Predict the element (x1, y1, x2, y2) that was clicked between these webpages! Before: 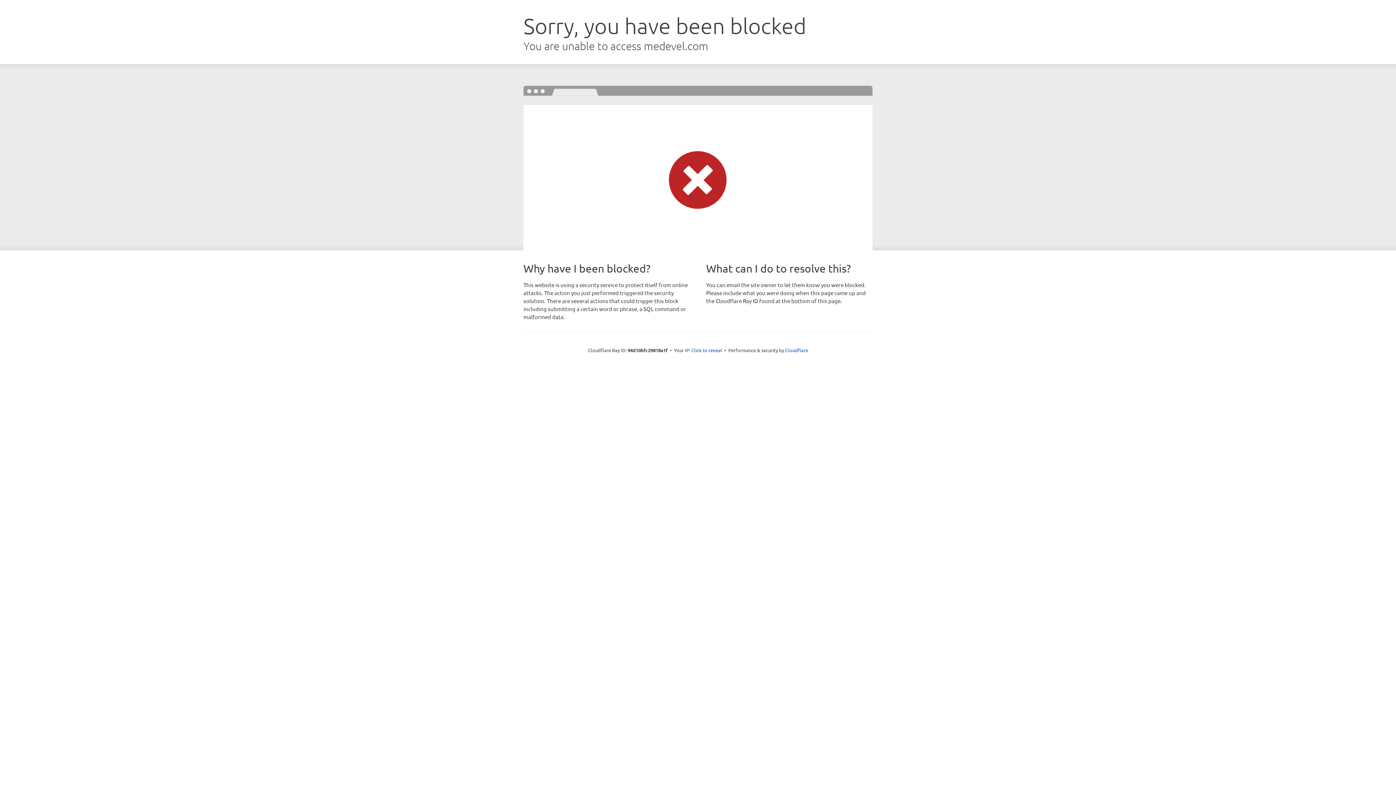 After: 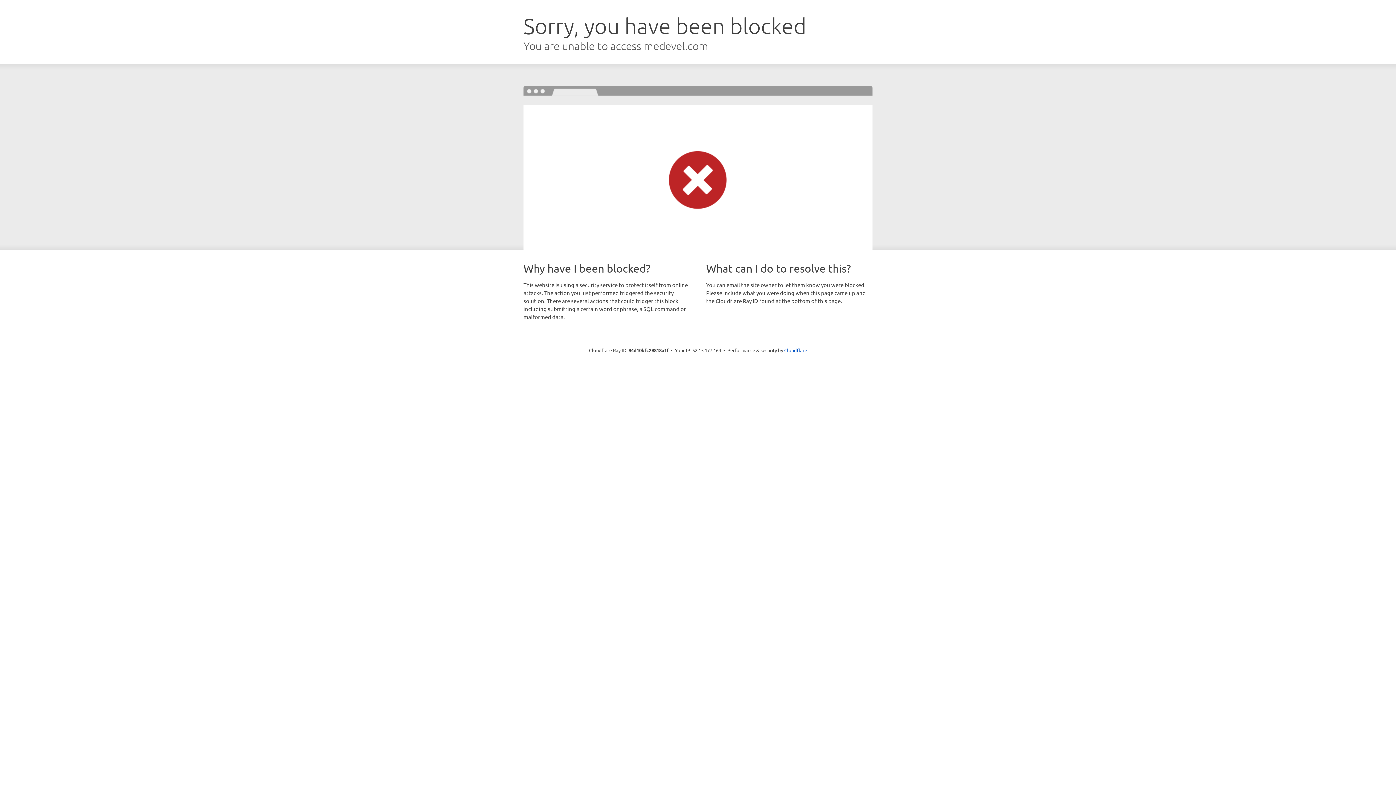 Action: label: Click to reveal bbox: (691, 346, 722, 353)